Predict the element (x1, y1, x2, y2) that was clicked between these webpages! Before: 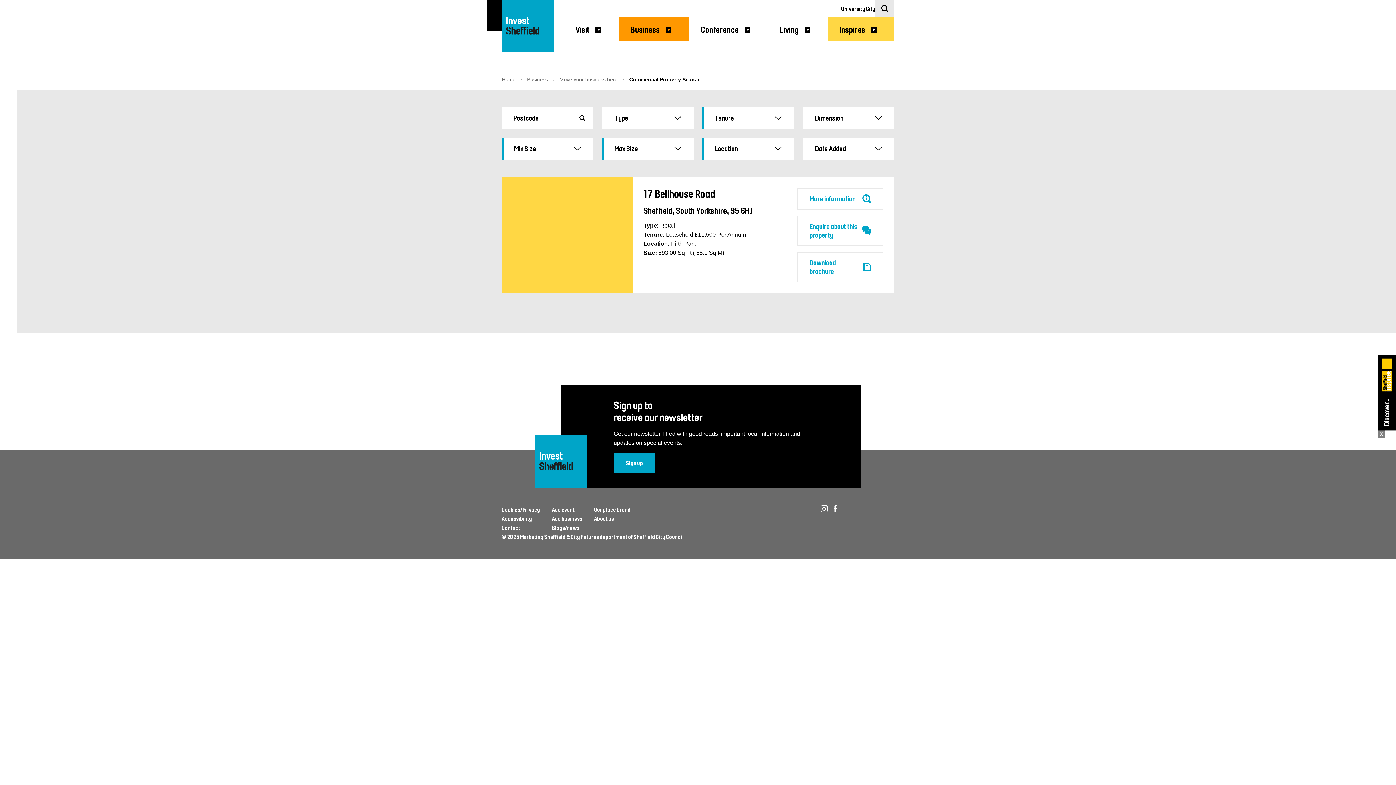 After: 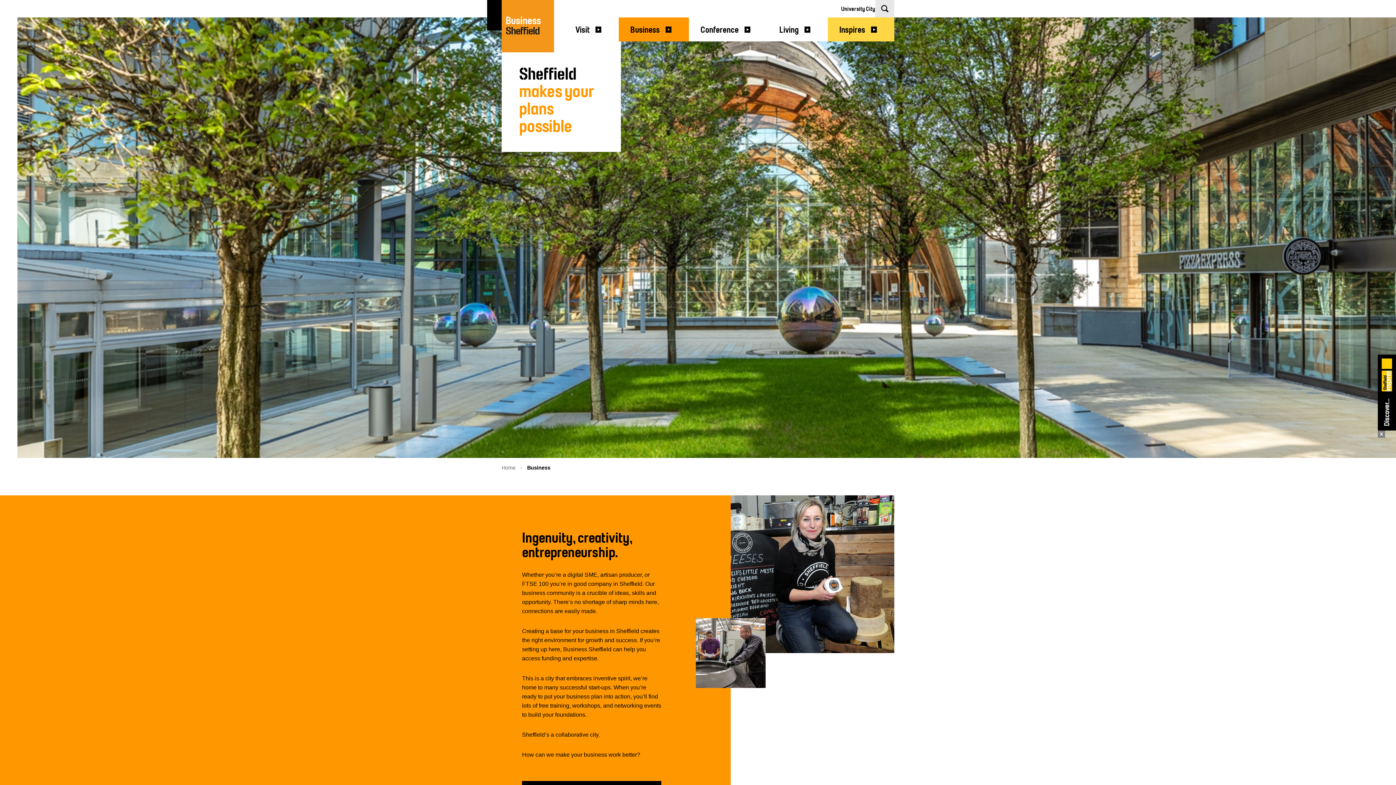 Action: bbox: (527, 76, 548, 82) label: Business